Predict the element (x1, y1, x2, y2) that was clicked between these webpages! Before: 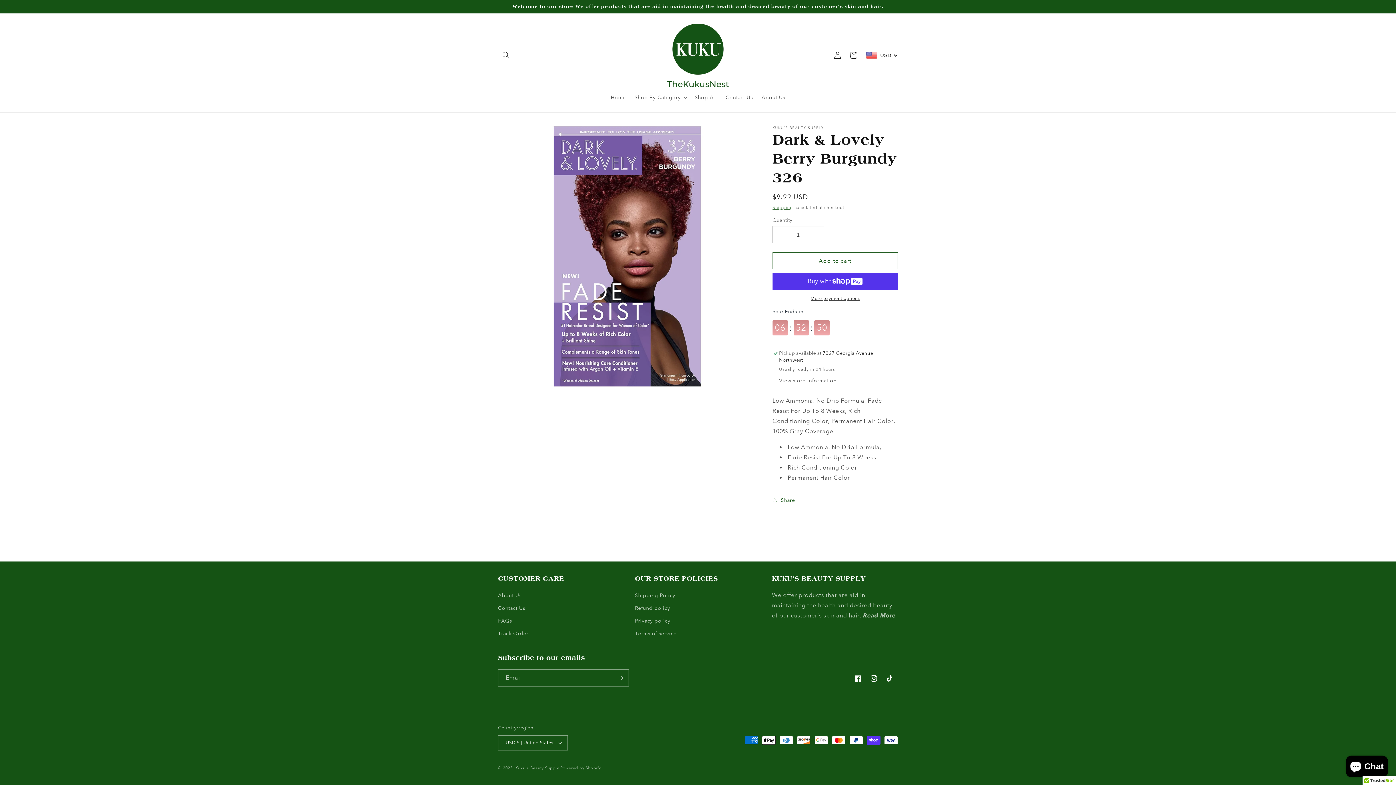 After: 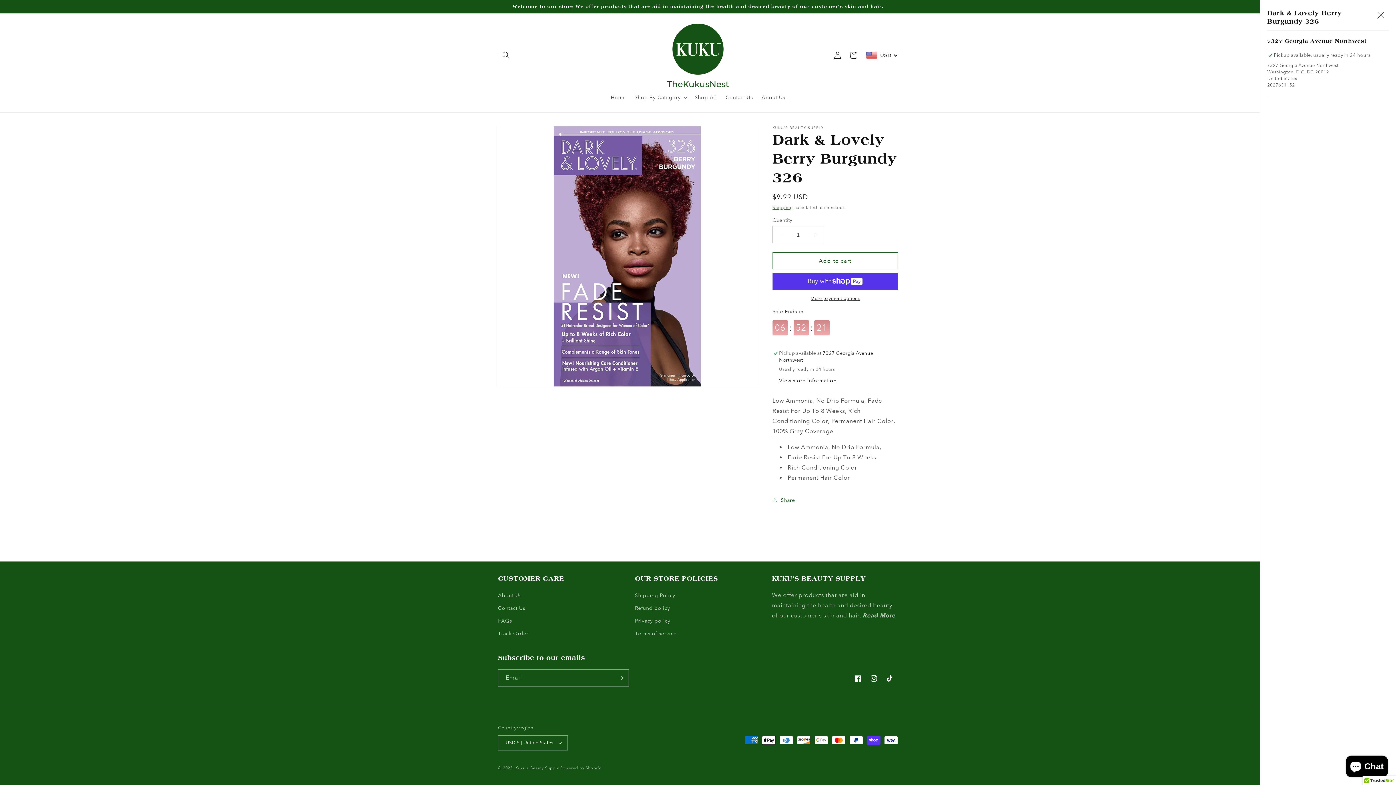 Action: bbox: (779, 377, 836, 384) label: View store information